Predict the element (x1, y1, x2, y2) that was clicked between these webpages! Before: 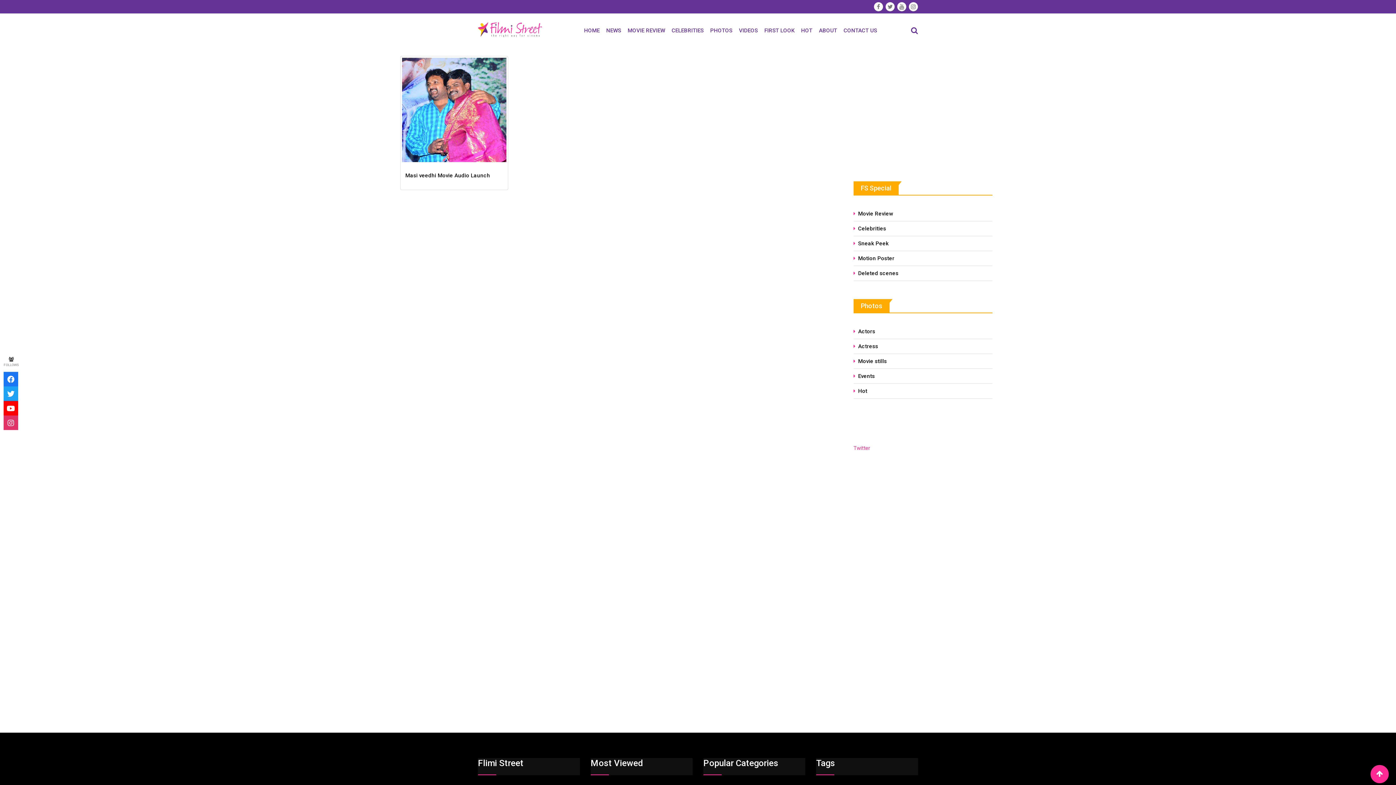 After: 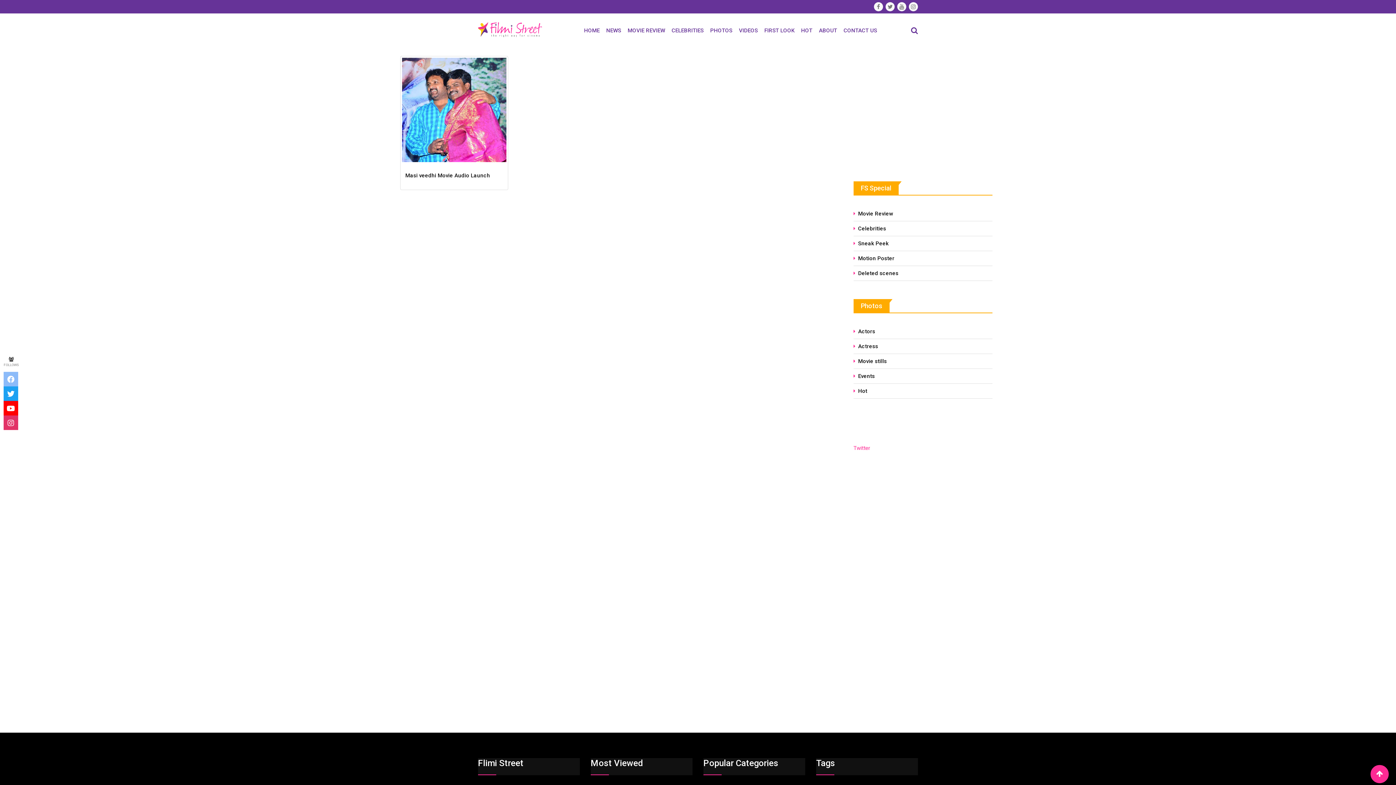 Action: bbox: (3, 371, 18, 386)